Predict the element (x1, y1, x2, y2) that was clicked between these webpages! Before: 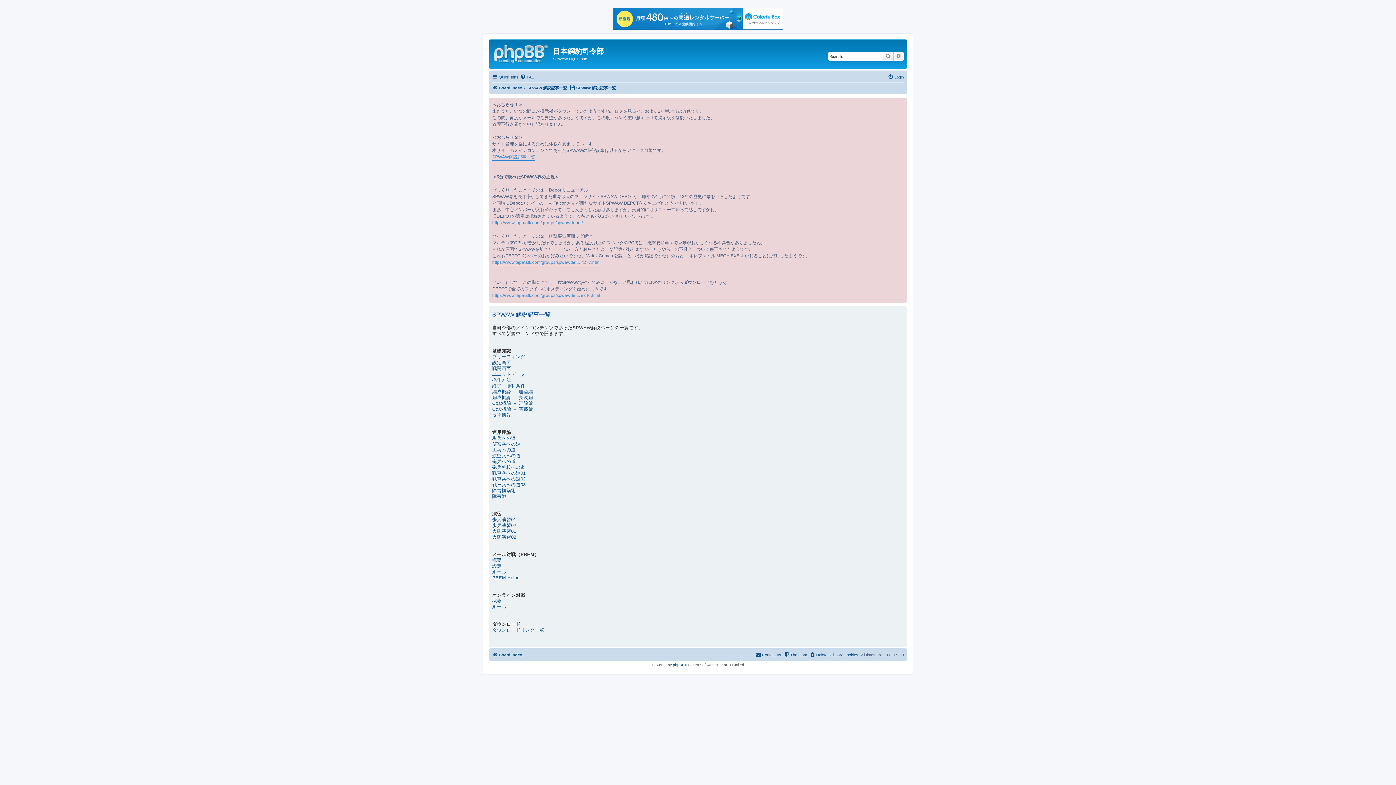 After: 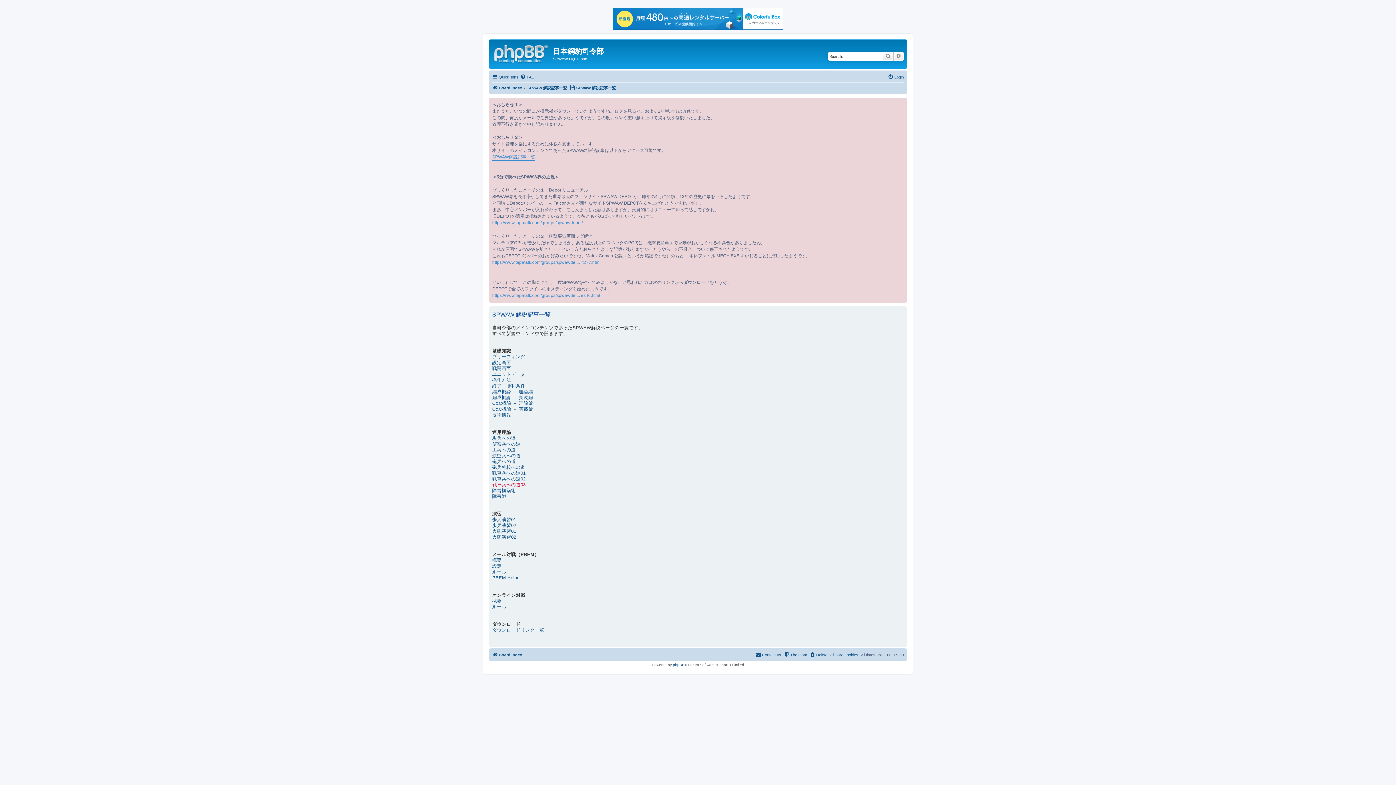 Action: bbox: (492, 482, 525, 488) label: 戦車兵への道03